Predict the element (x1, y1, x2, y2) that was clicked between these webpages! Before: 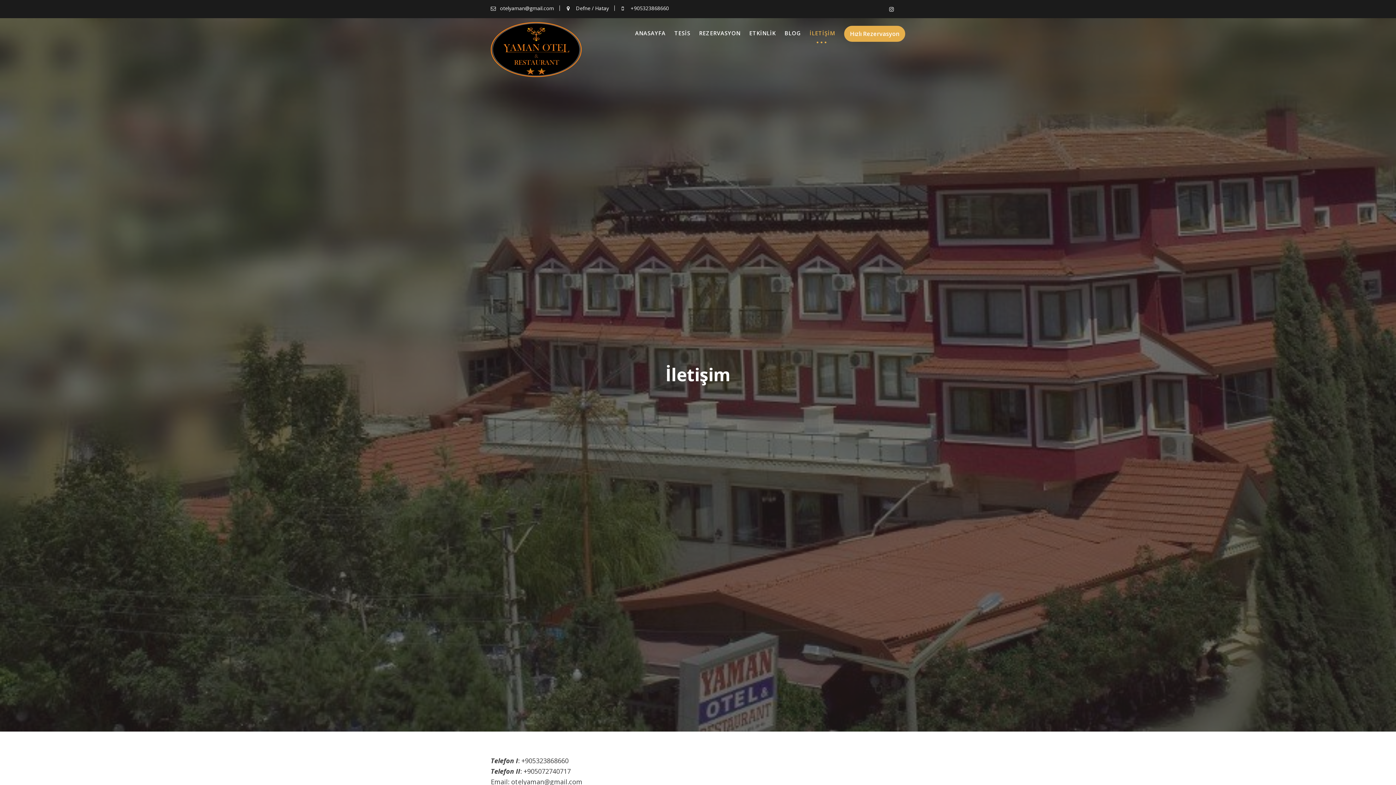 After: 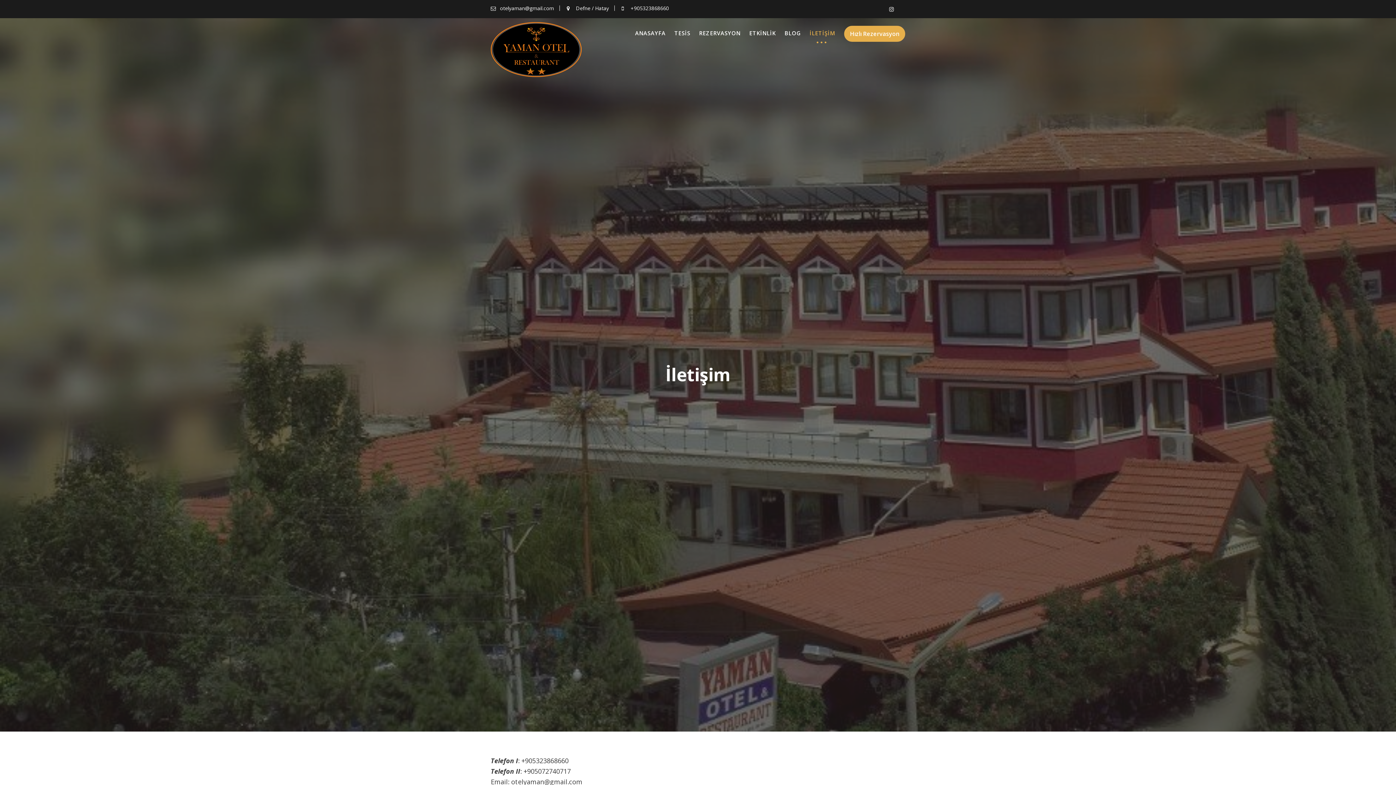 Action: bbox: (806, 18, 838, 47) label: İLETİŞİM